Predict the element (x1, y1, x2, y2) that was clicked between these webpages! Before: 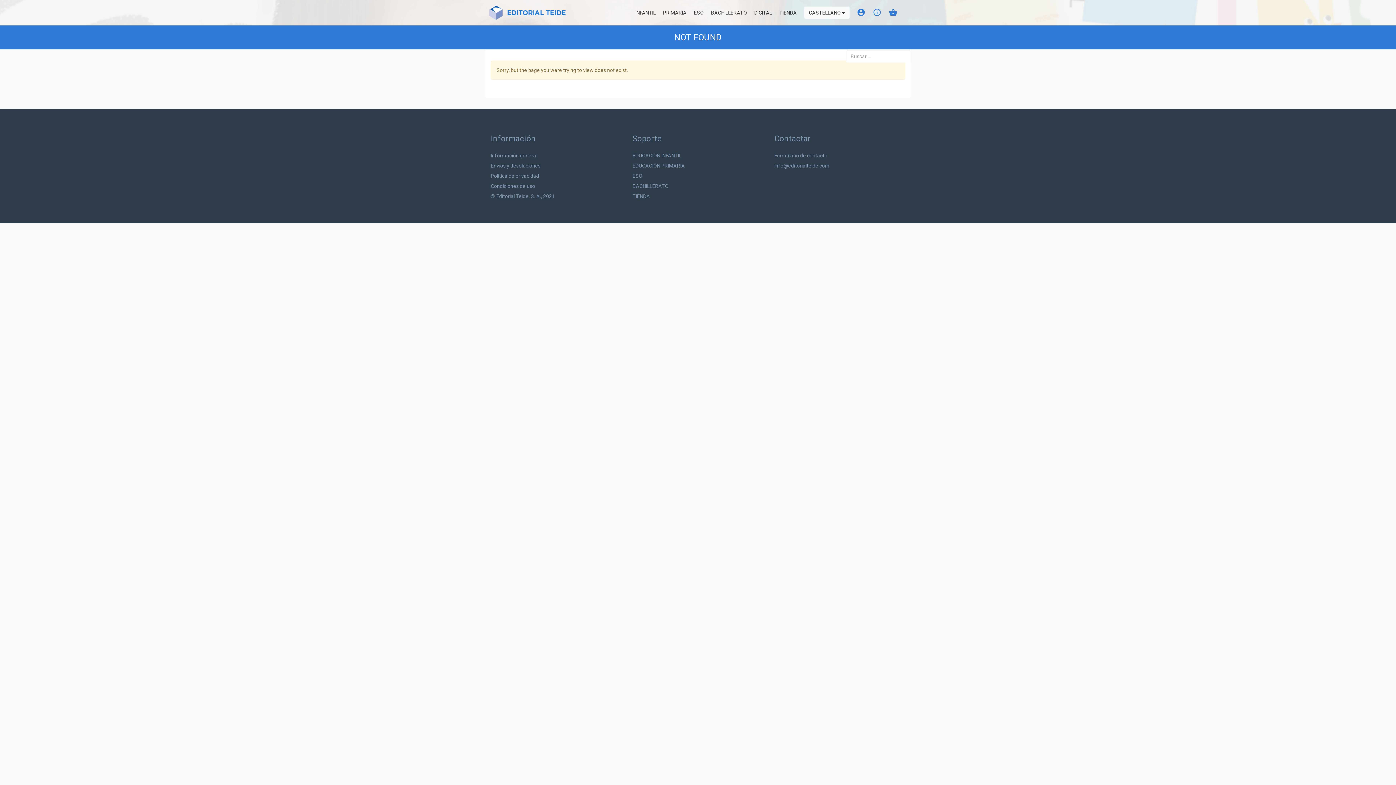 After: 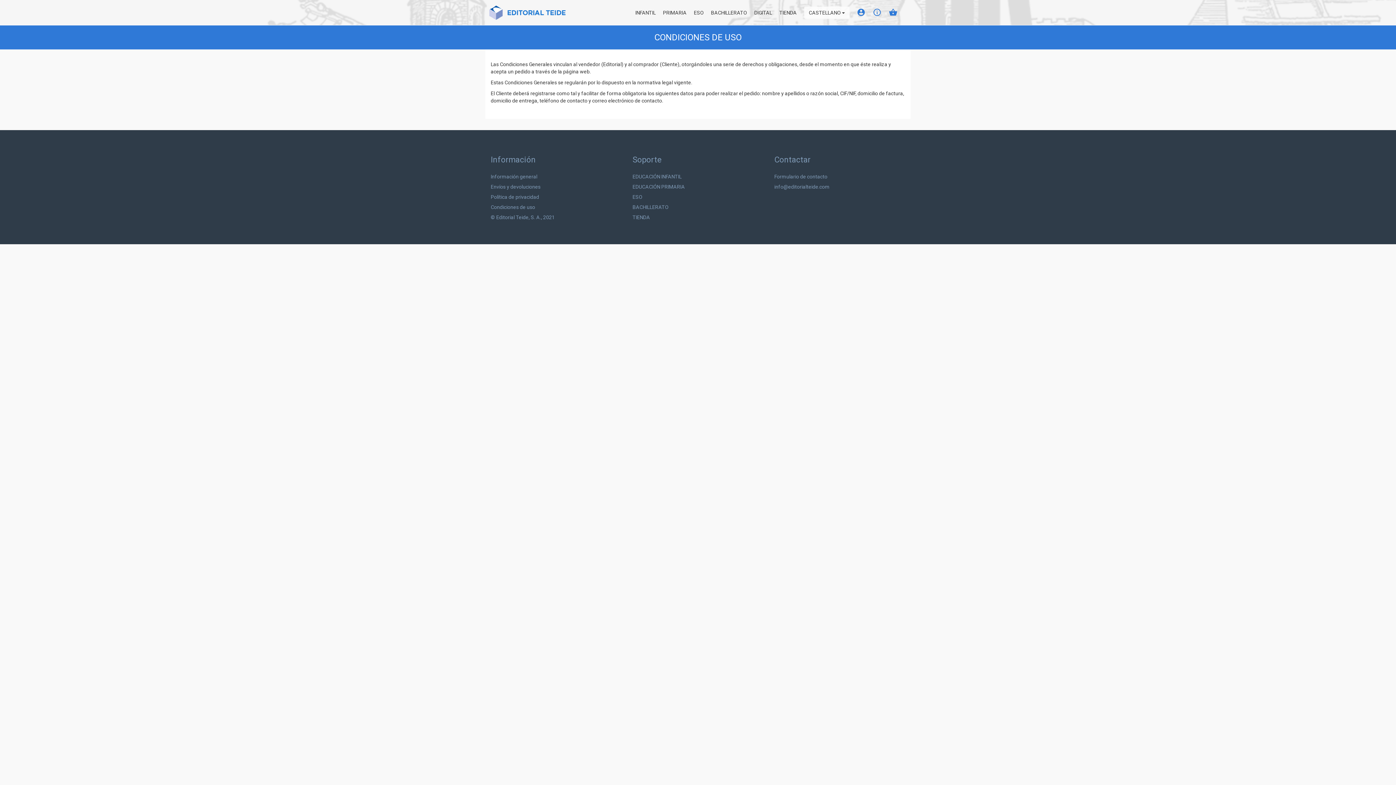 Action: label: Condiciones de uso bbox: (490, 183, 535, 189)